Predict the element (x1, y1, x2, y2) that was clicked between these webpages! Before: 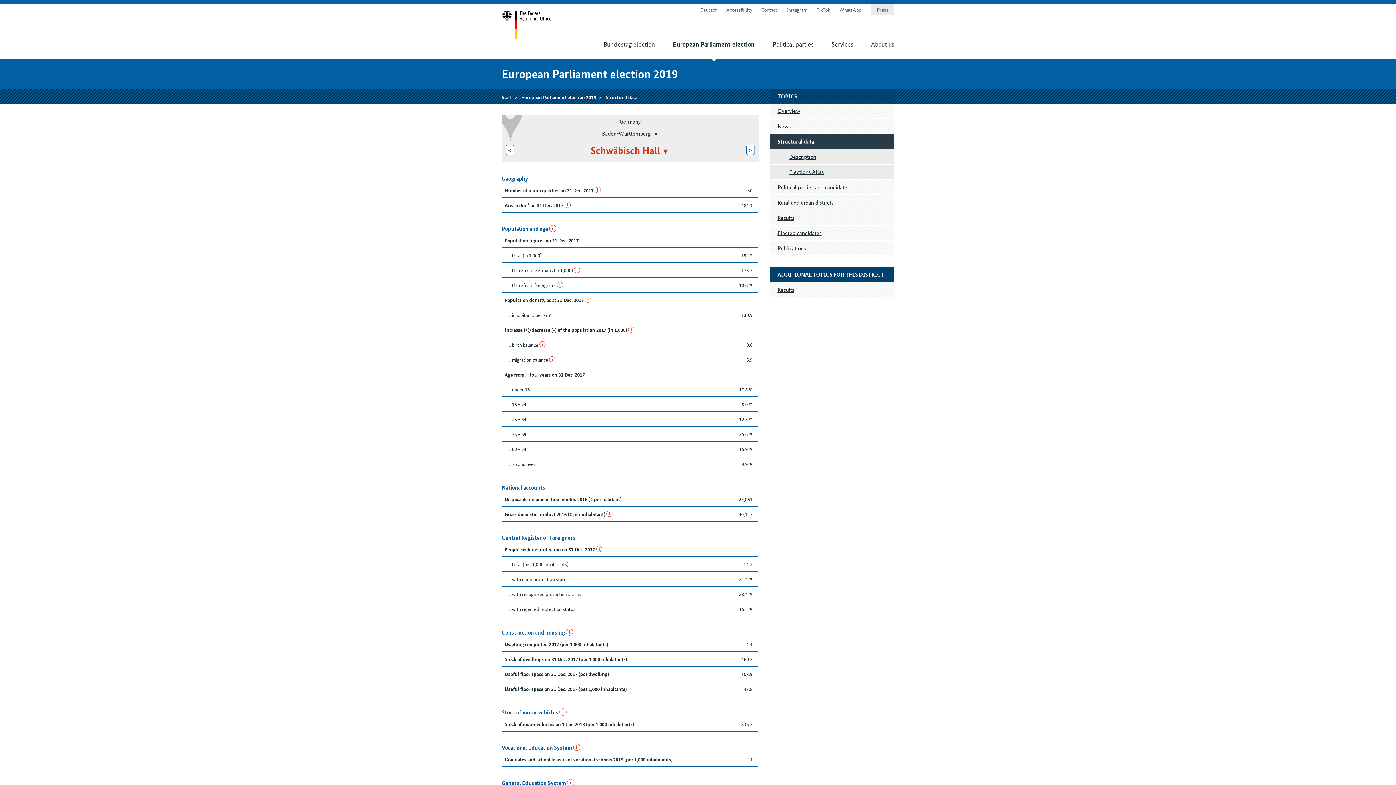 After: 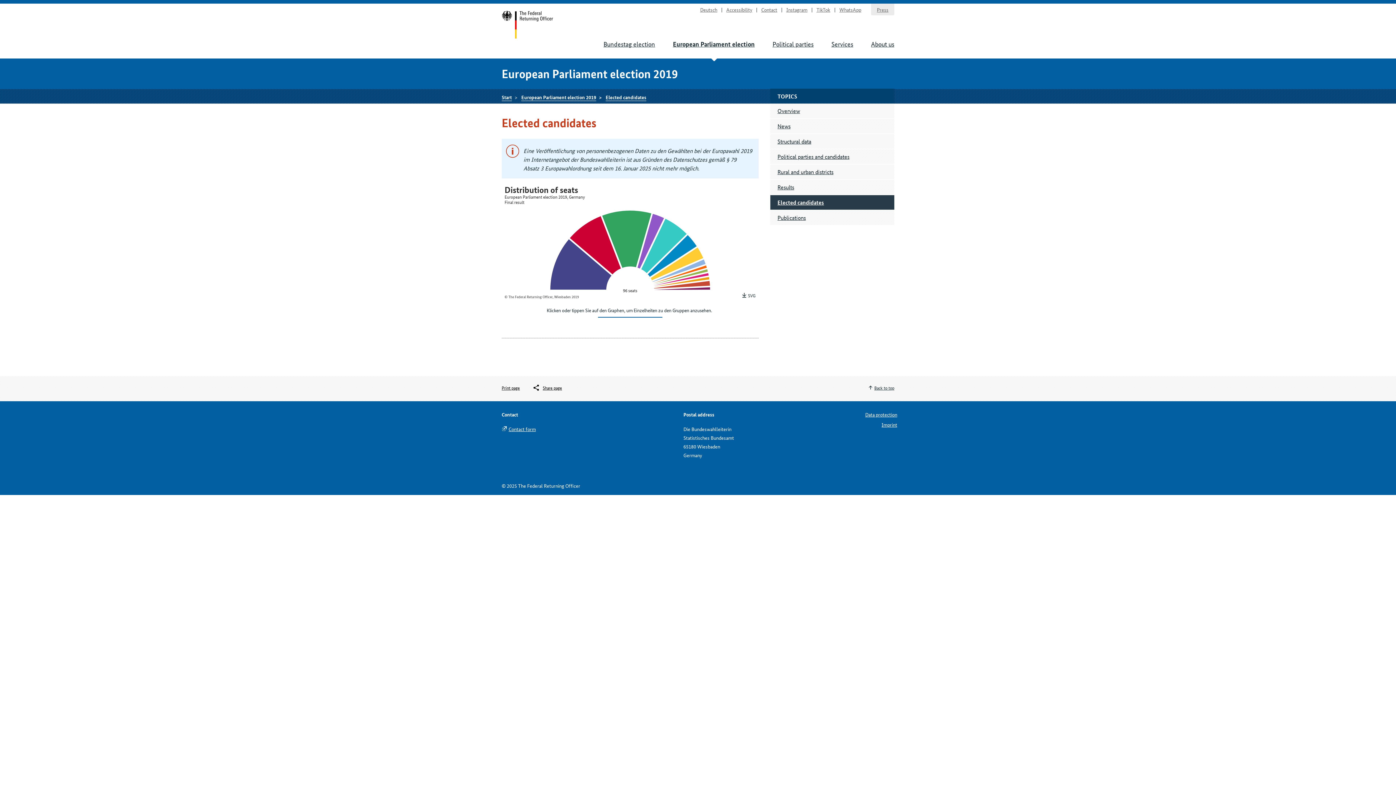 Action: bbox: (770, 225, 894, 240) label: Elected candidates